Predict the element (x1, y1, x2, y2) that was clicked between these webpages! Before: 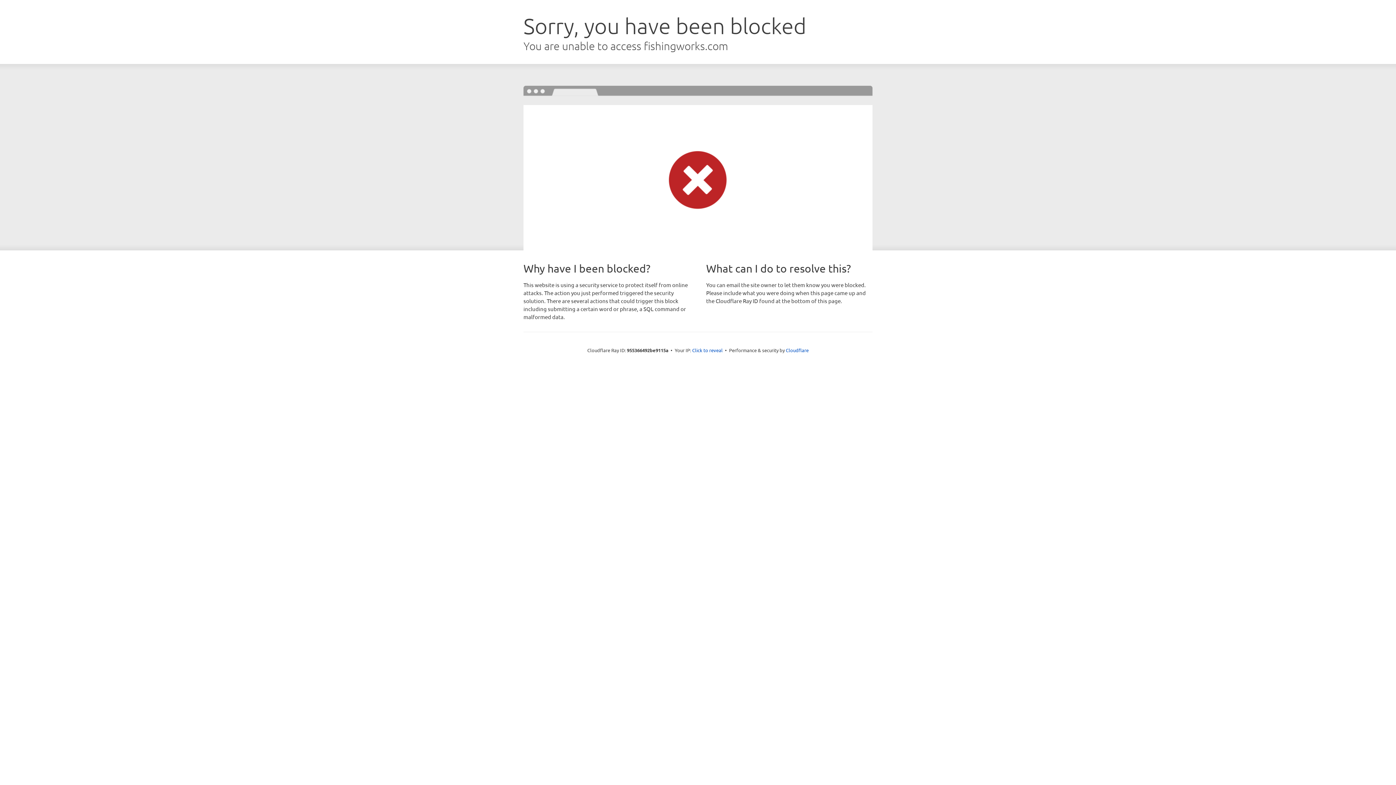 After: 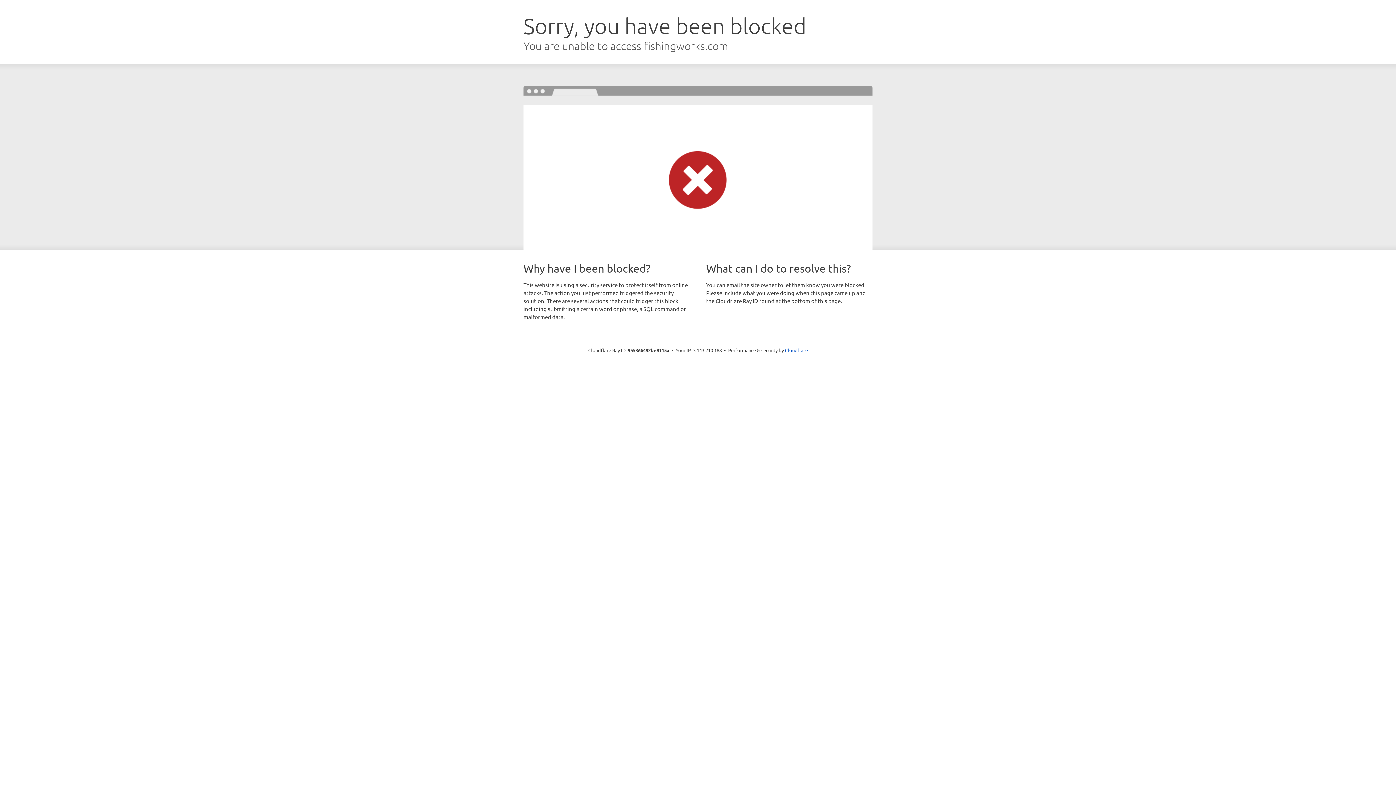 Action: bbox: (692, 346, 722, 353) label: Click to reveal